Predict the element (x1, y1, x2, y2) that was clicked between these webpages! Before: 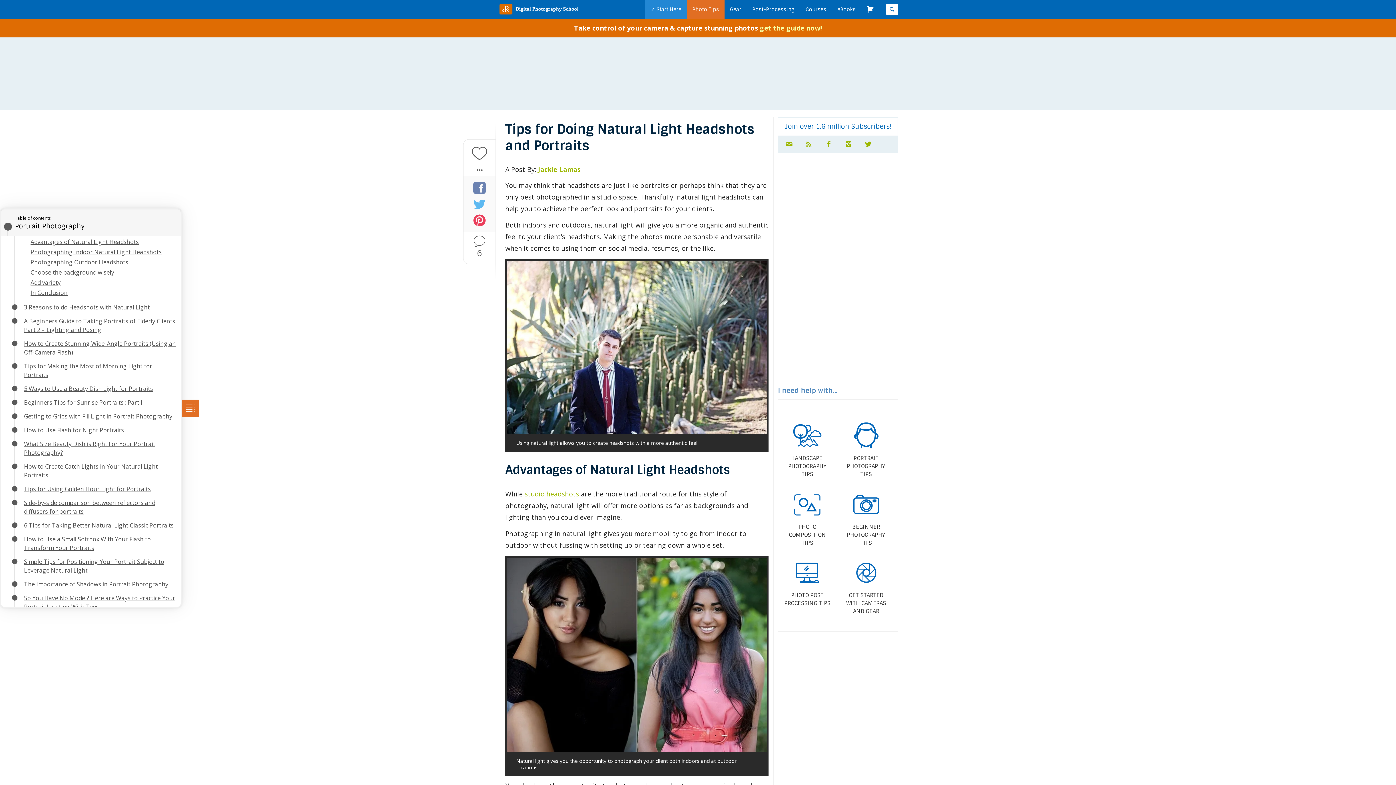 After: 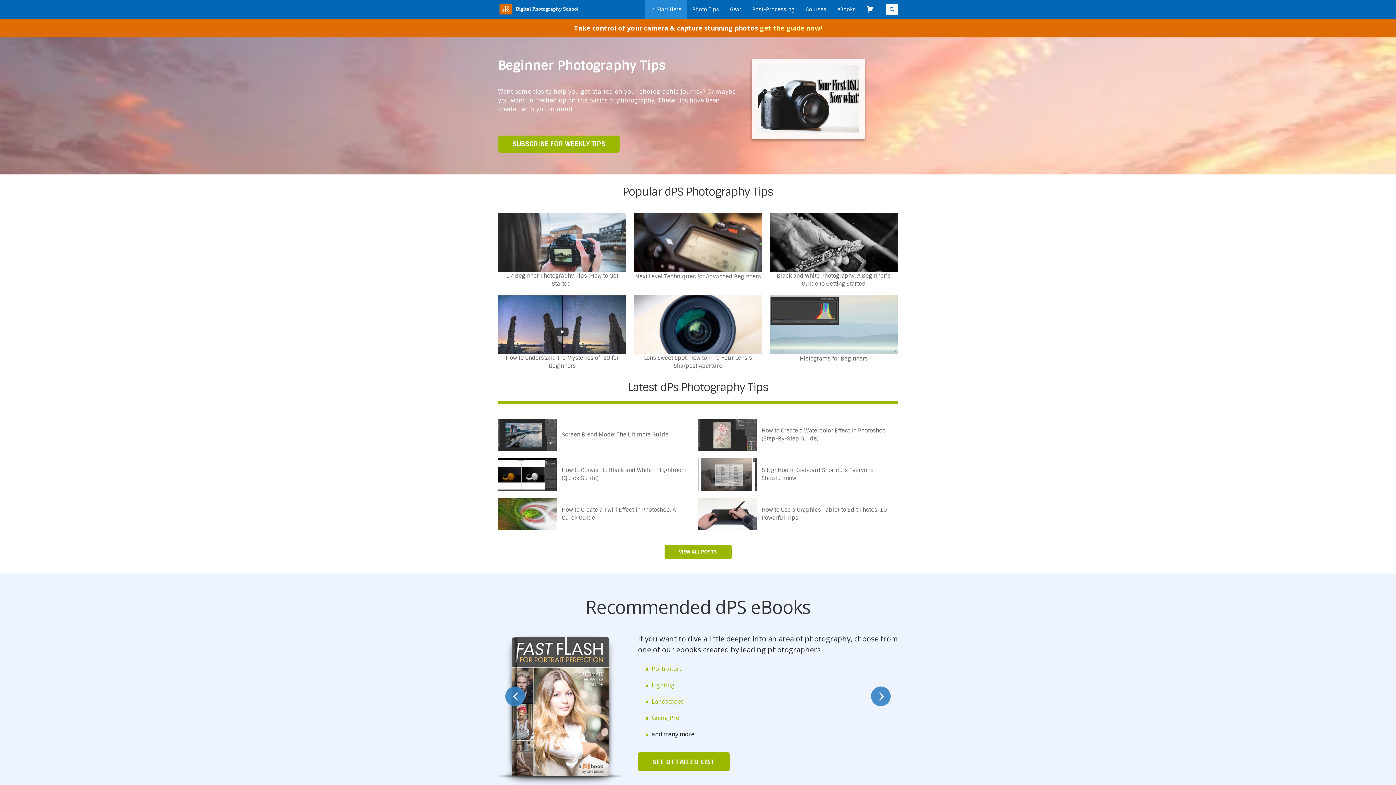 Action: bbox: (841, 488, 890, 547) label:  BEGINNER PHOTOGRAPHY TIPS